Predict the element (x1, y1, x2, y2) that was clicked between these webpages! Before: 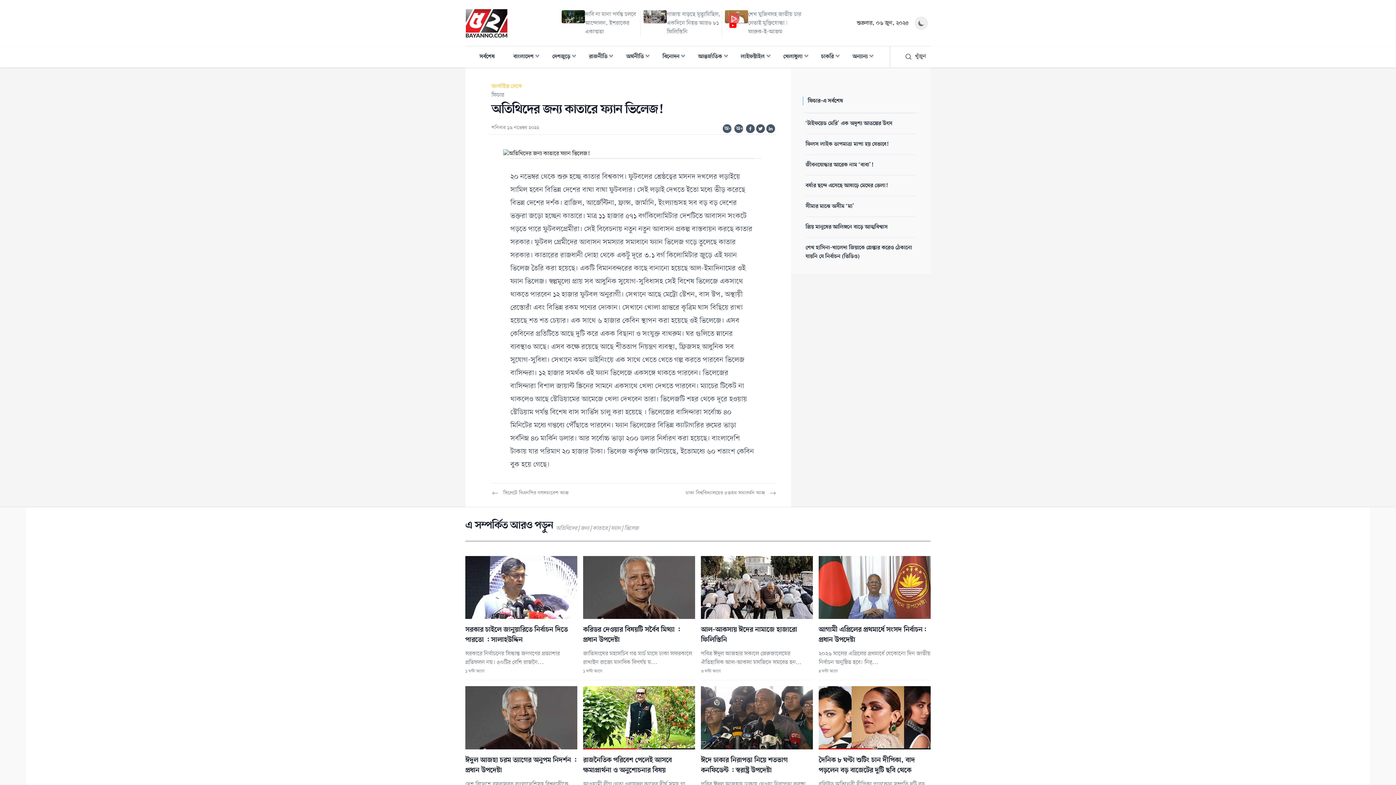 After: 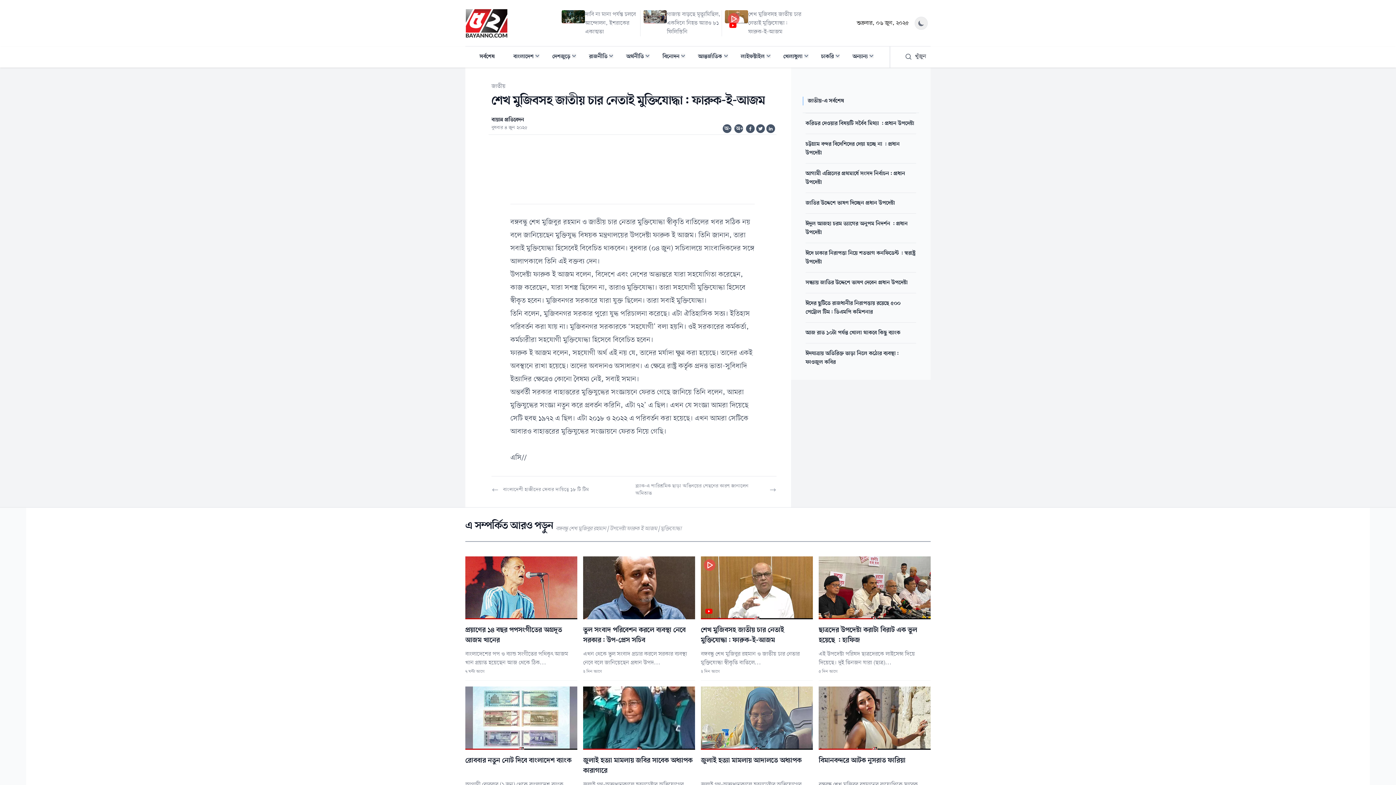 Action: bbox: (722, 10, 803, 36)